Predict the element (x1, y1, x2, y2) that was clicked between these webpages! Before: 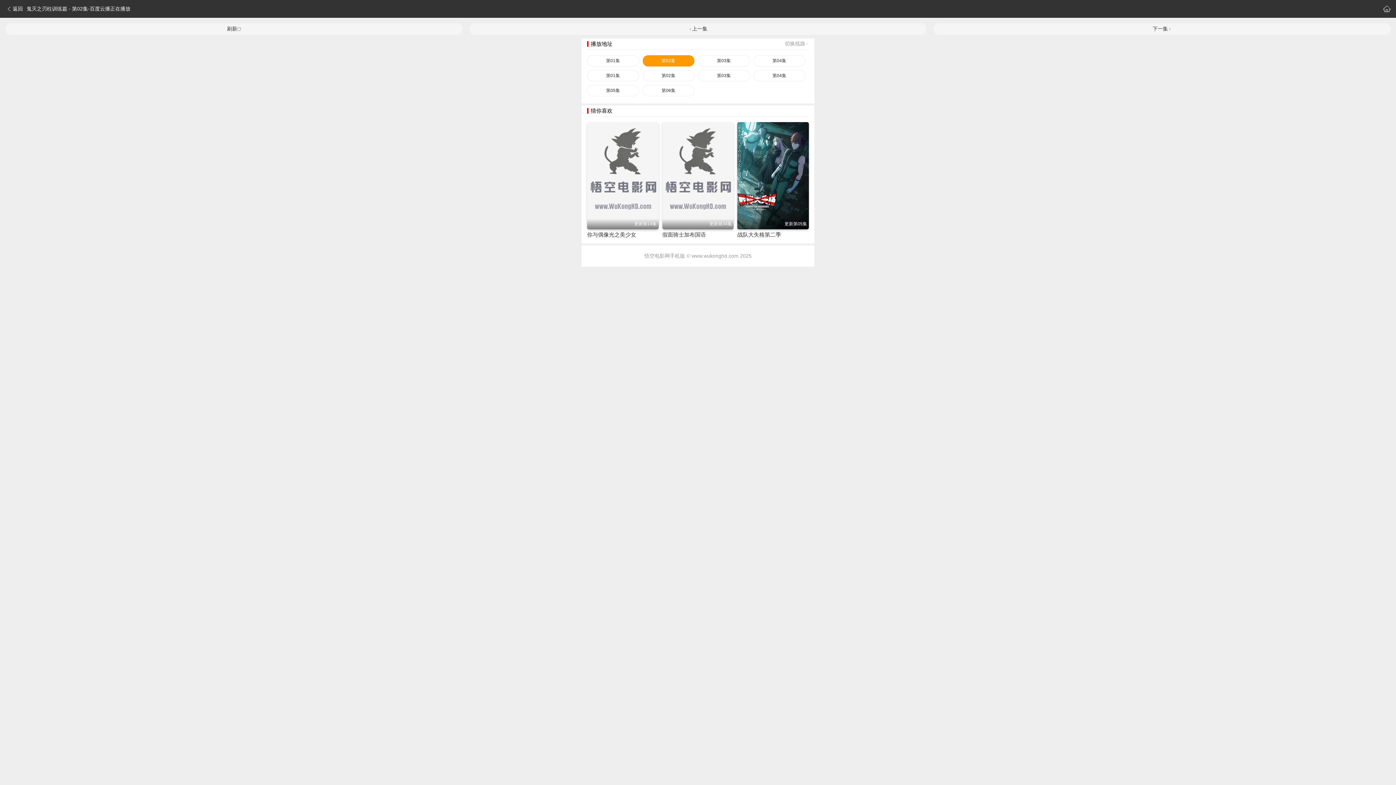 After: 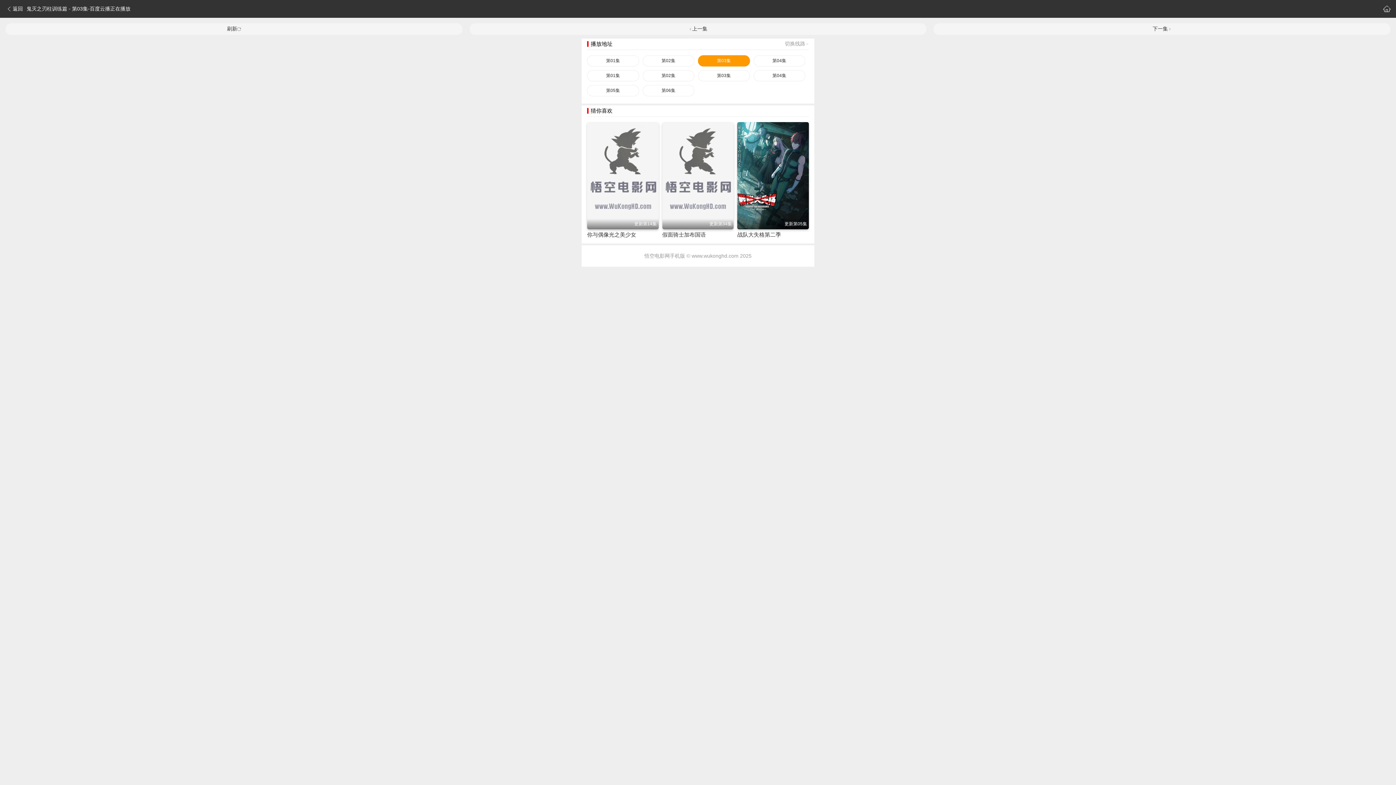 Action: label: 第03集 bbox: (698, 55, 750, 66)